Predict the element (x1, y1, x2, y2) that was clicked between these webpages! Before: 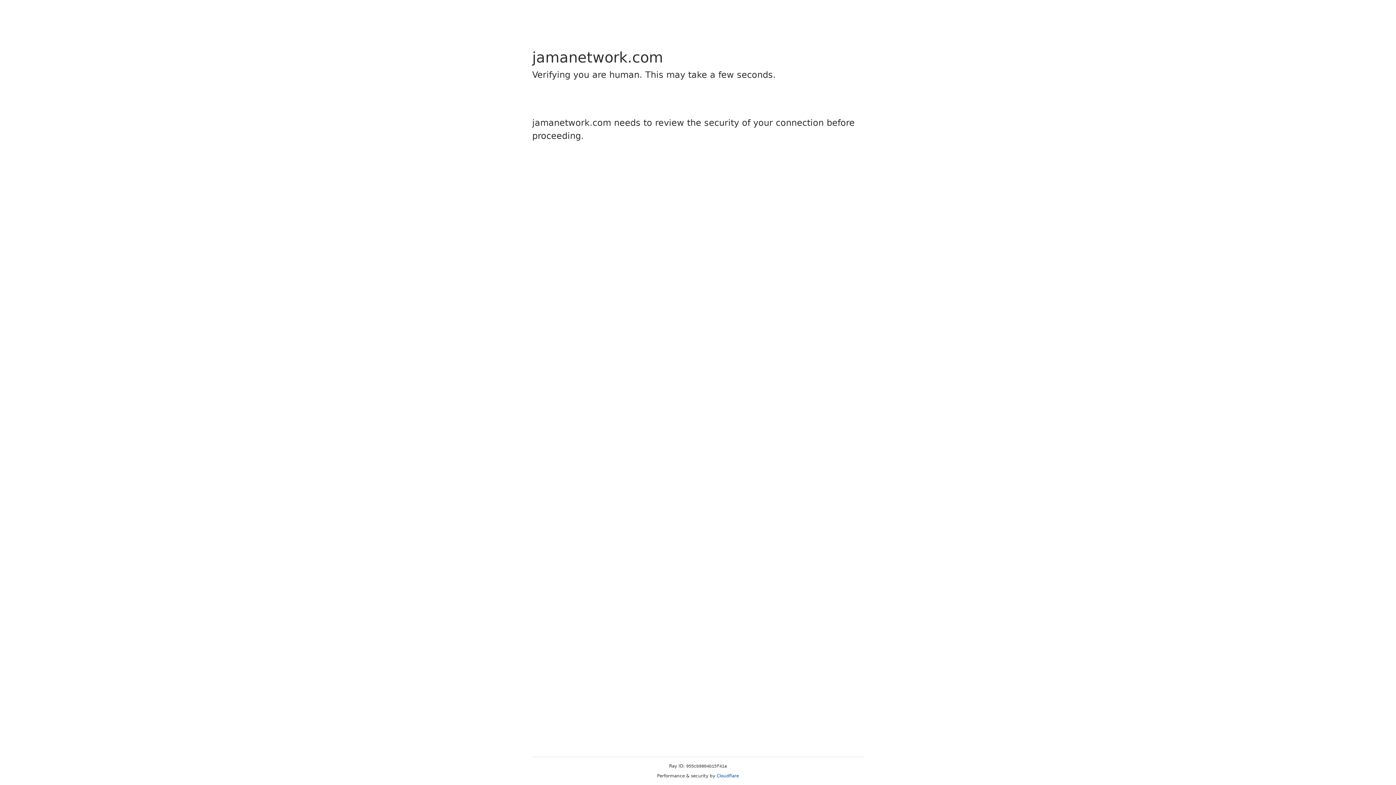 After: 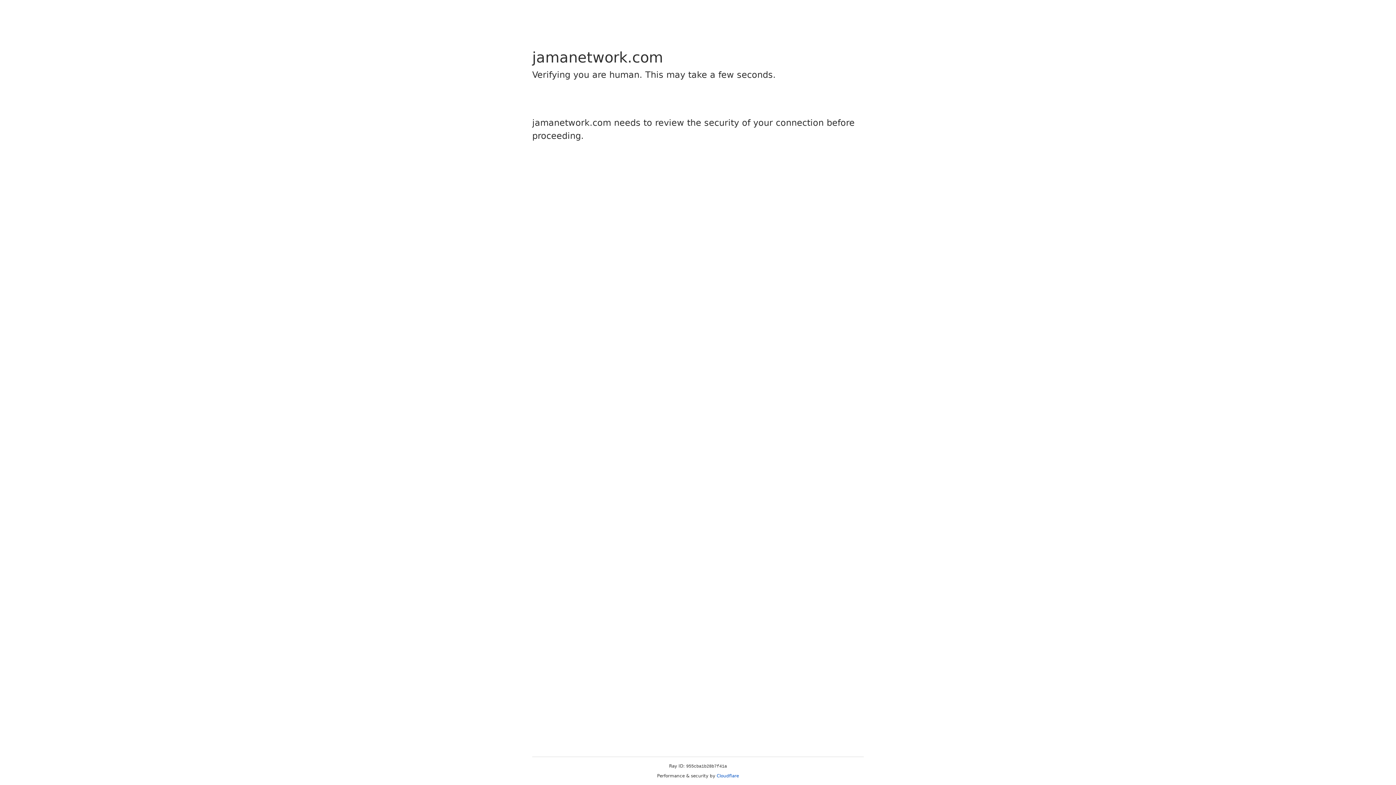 Action: bbox: (716, 773, 739, 778) label: Cloudflare